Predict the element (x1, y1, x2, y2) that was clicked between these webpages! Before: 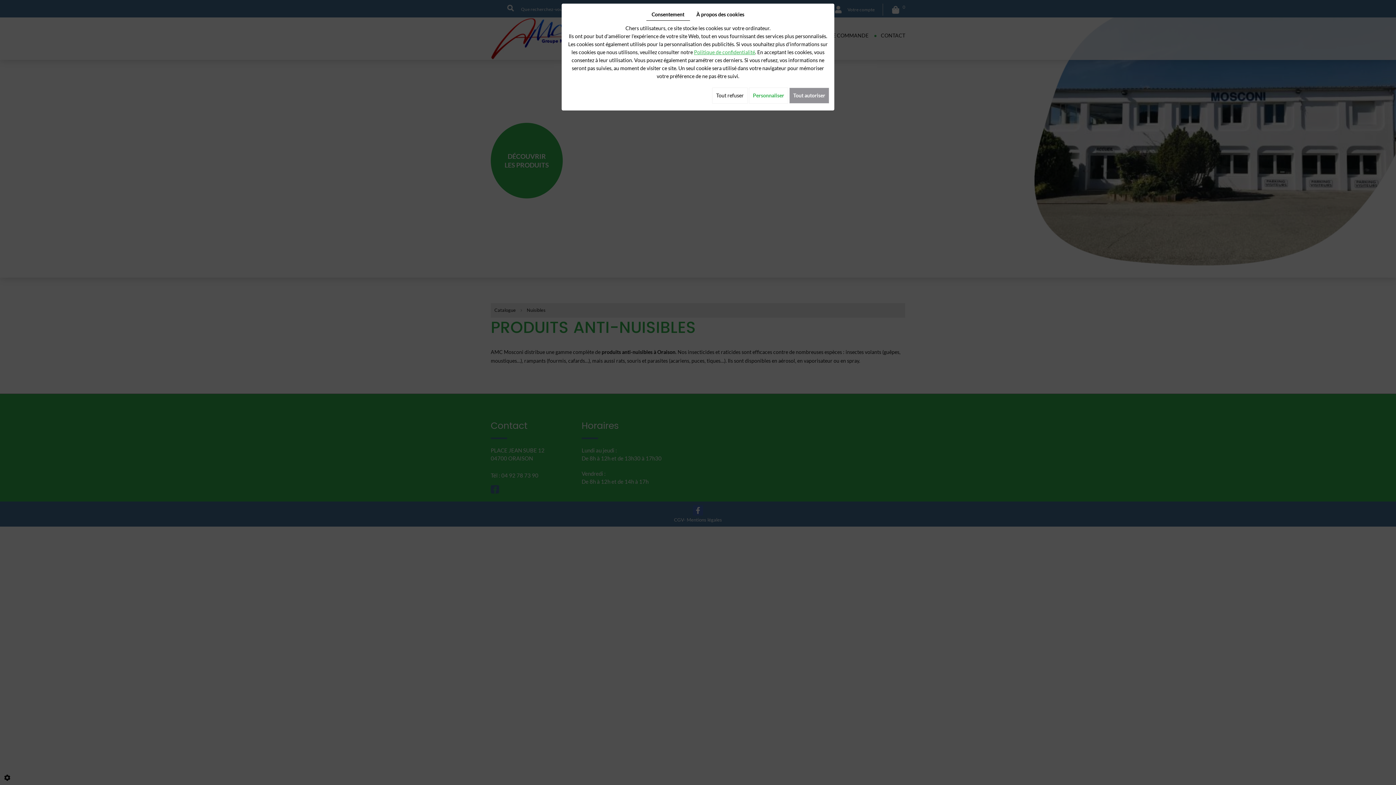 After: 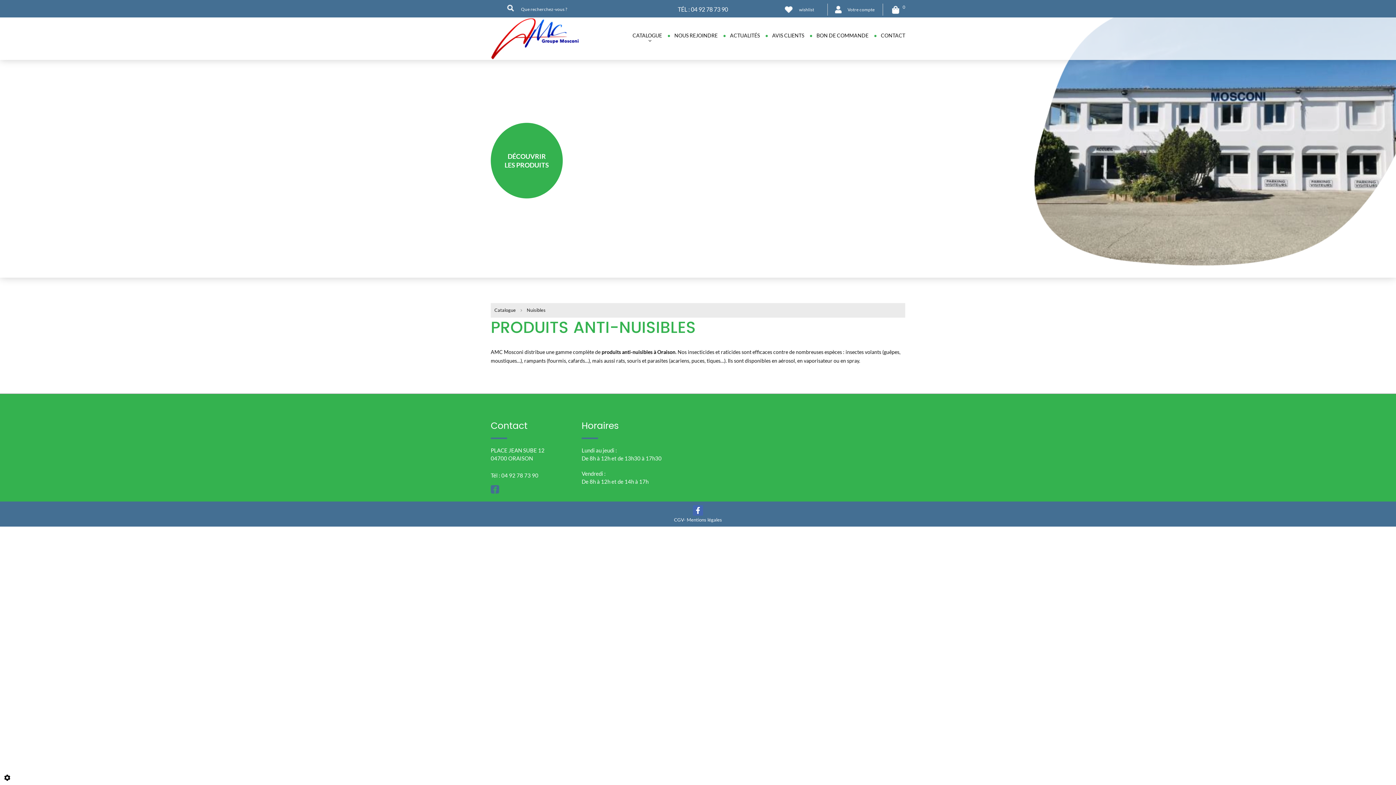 Action: label: Tout autoriser bbox: (789, 87, 829, 103)